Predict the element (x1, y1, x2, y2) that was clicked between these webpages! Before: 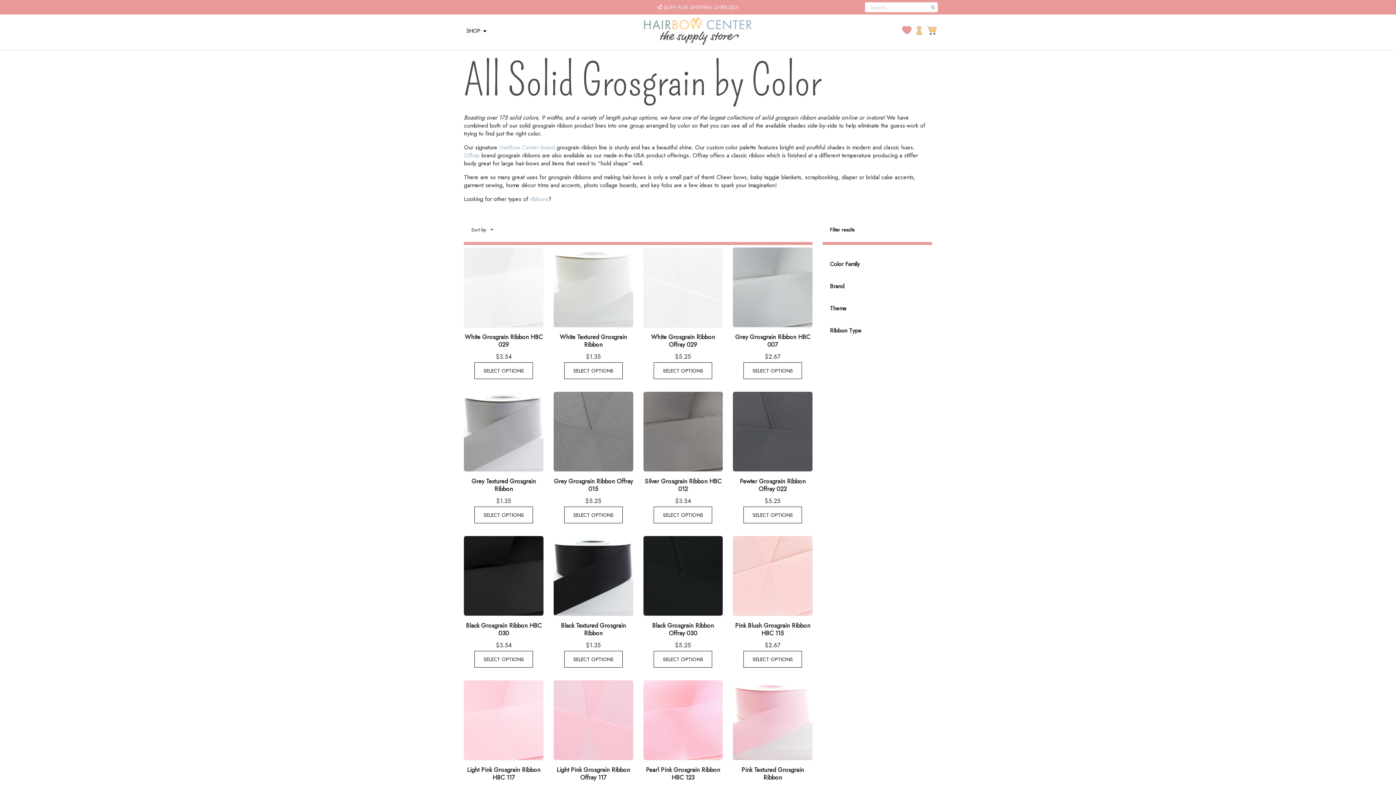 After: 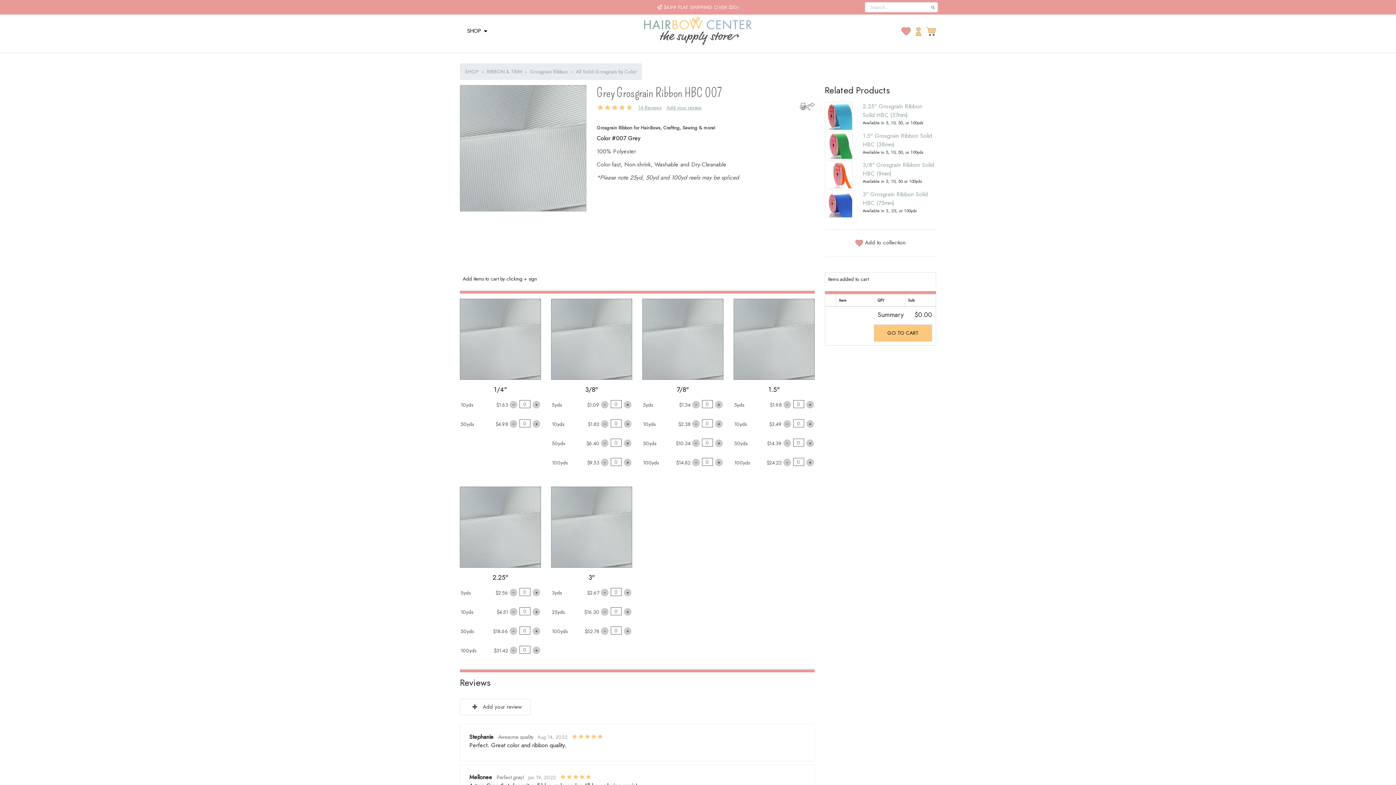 Action: label: Grey Grosgrain Ribbon HBC 007 bbox: (733, 333, 812, 351)